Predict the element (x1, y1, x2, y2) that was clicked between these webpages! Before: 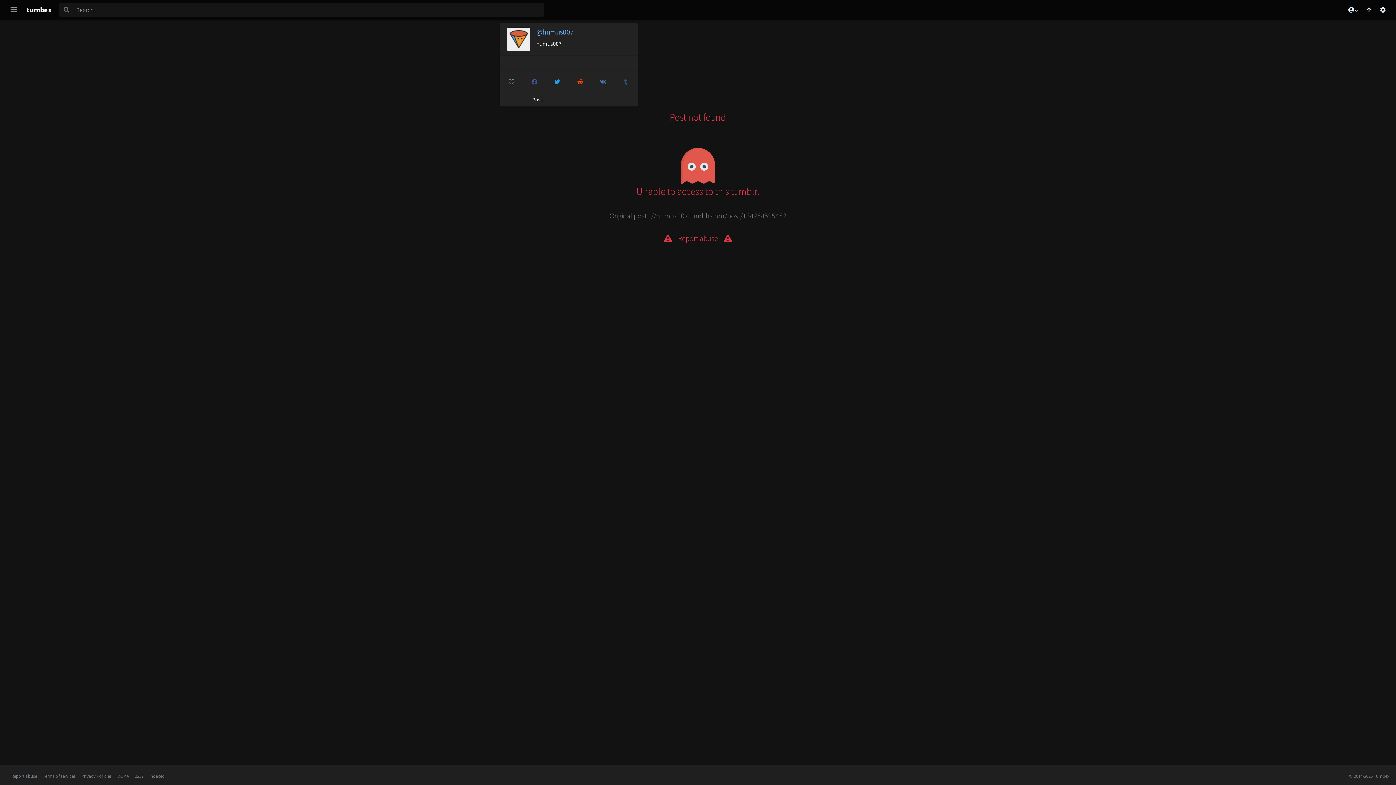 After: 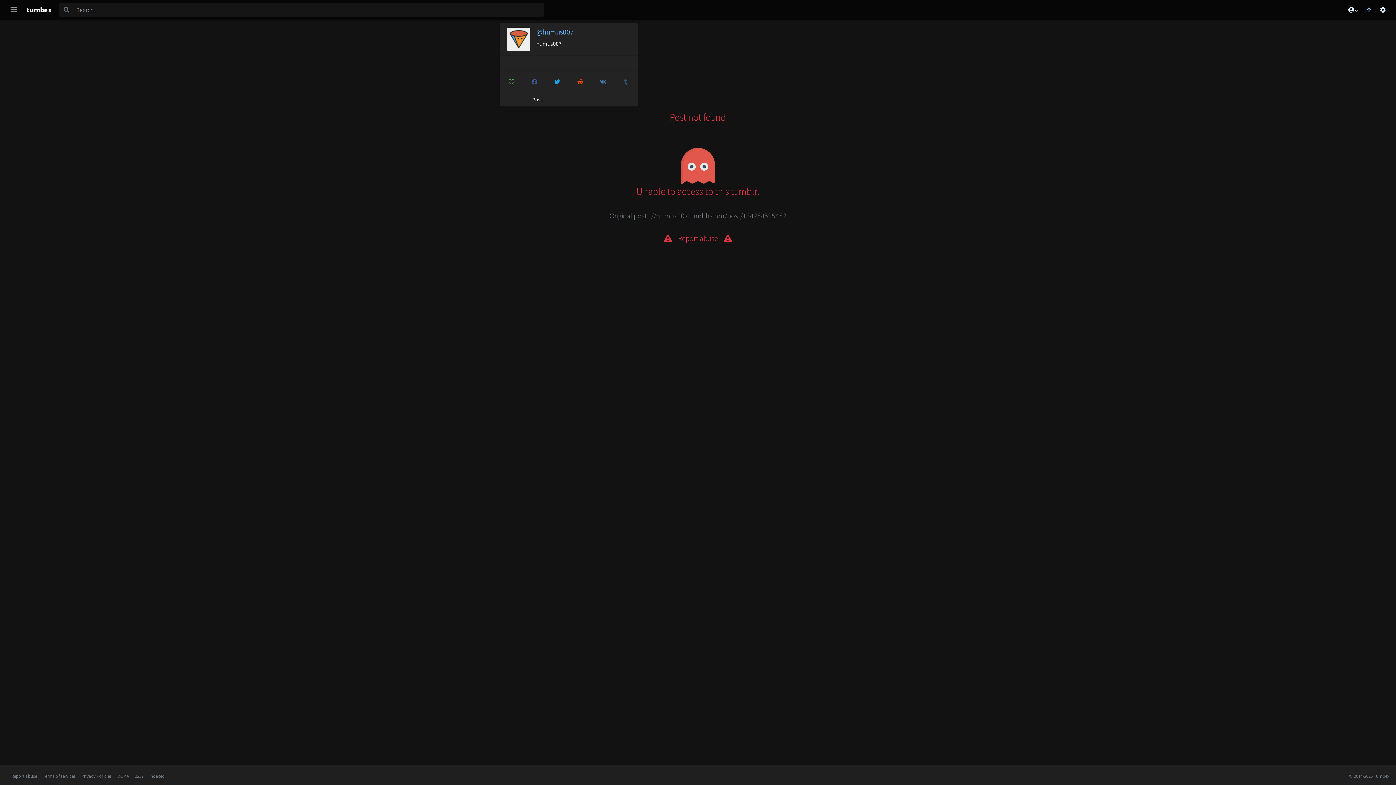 Action: bbox: (1362, 4, 1376, 14)